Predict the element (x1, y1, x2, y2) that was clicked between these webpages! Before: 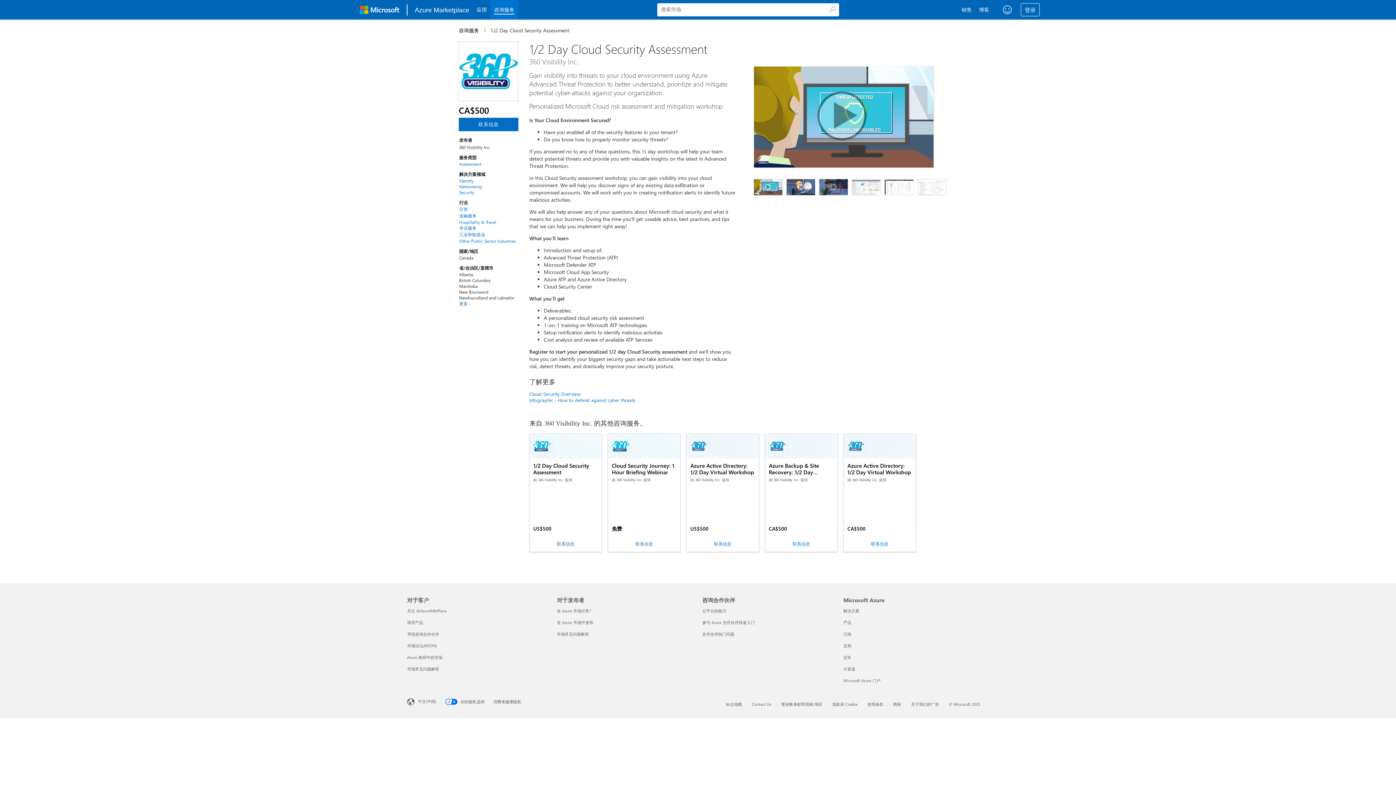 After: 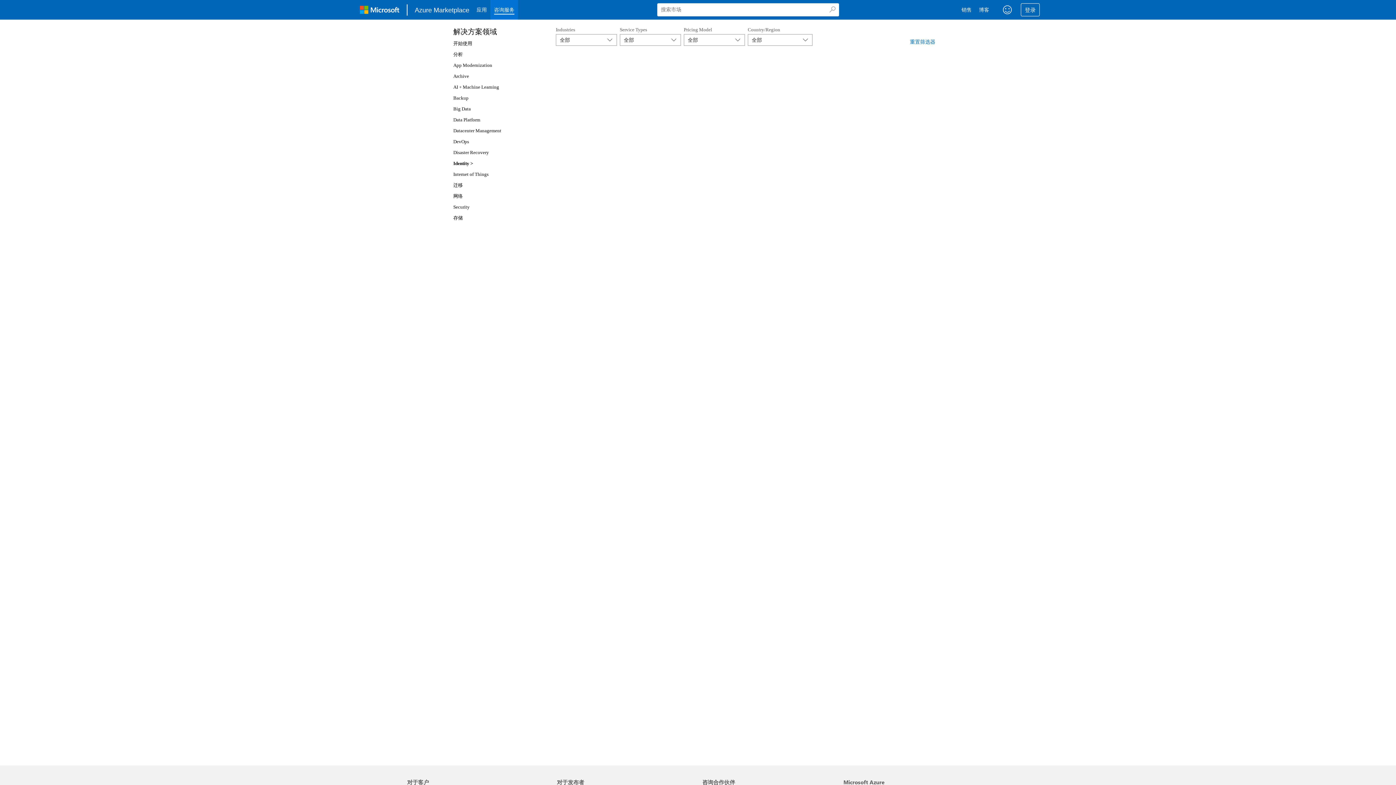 Action: bbox: (459, 177, 516, 183) label: Identity